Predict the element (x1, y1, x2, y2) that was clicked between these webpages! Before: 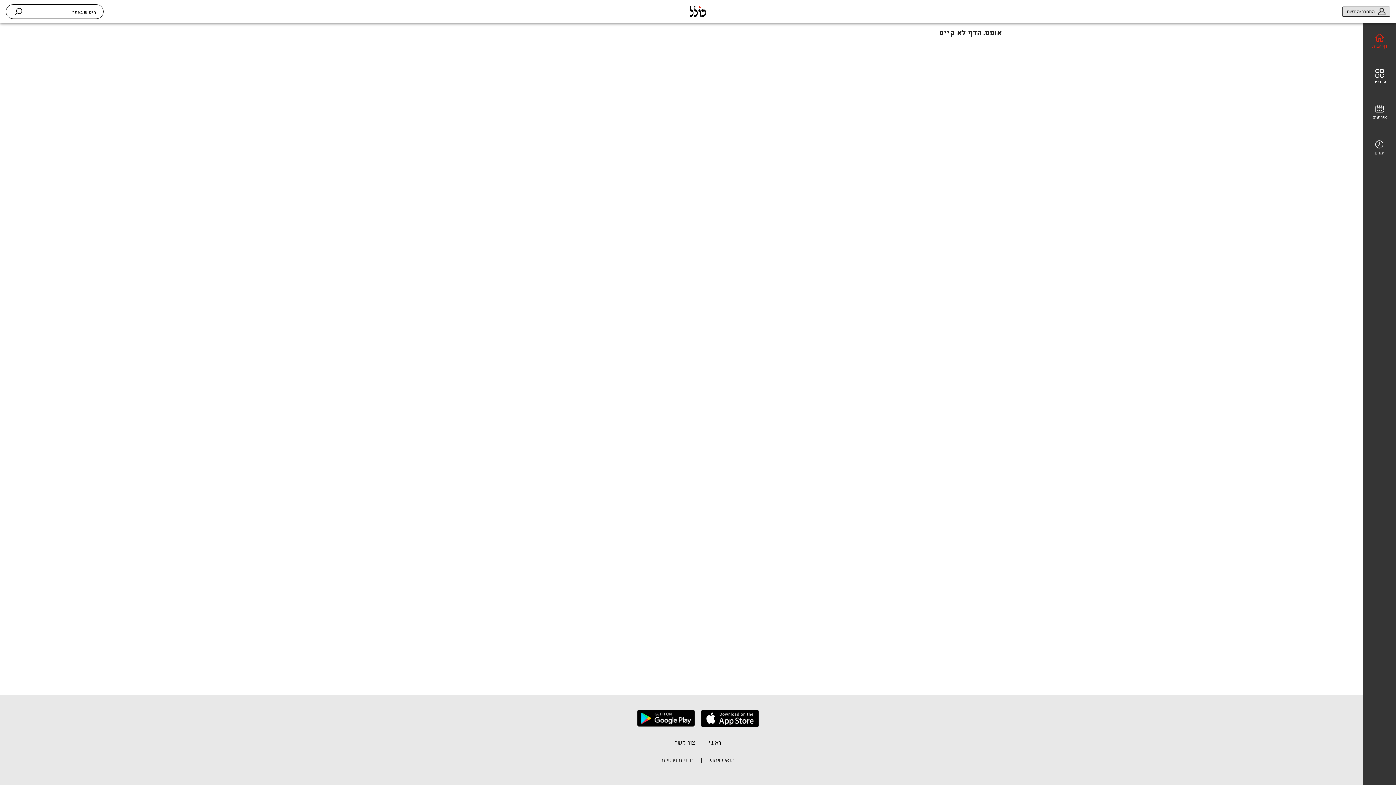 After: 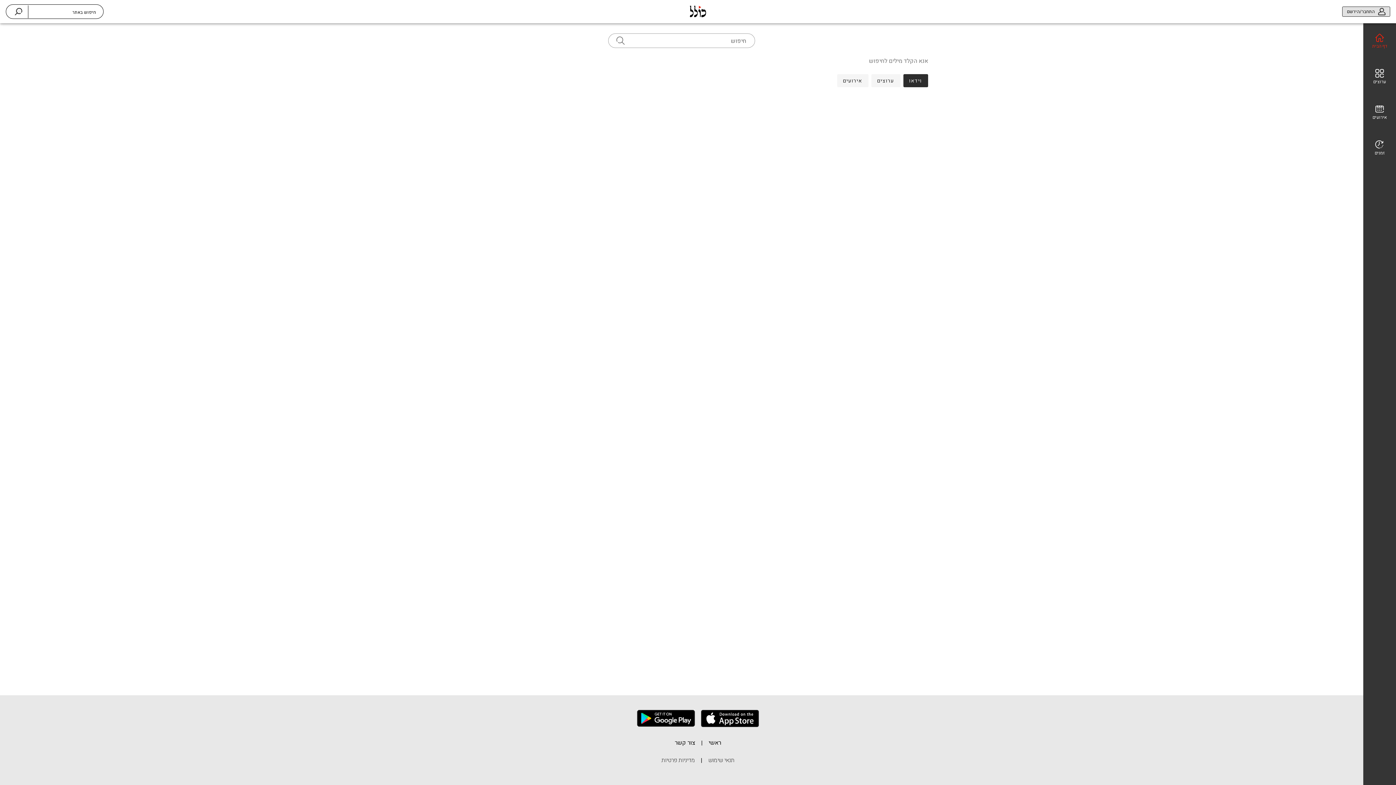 Action: bbox: (14, 8, 22, 15)